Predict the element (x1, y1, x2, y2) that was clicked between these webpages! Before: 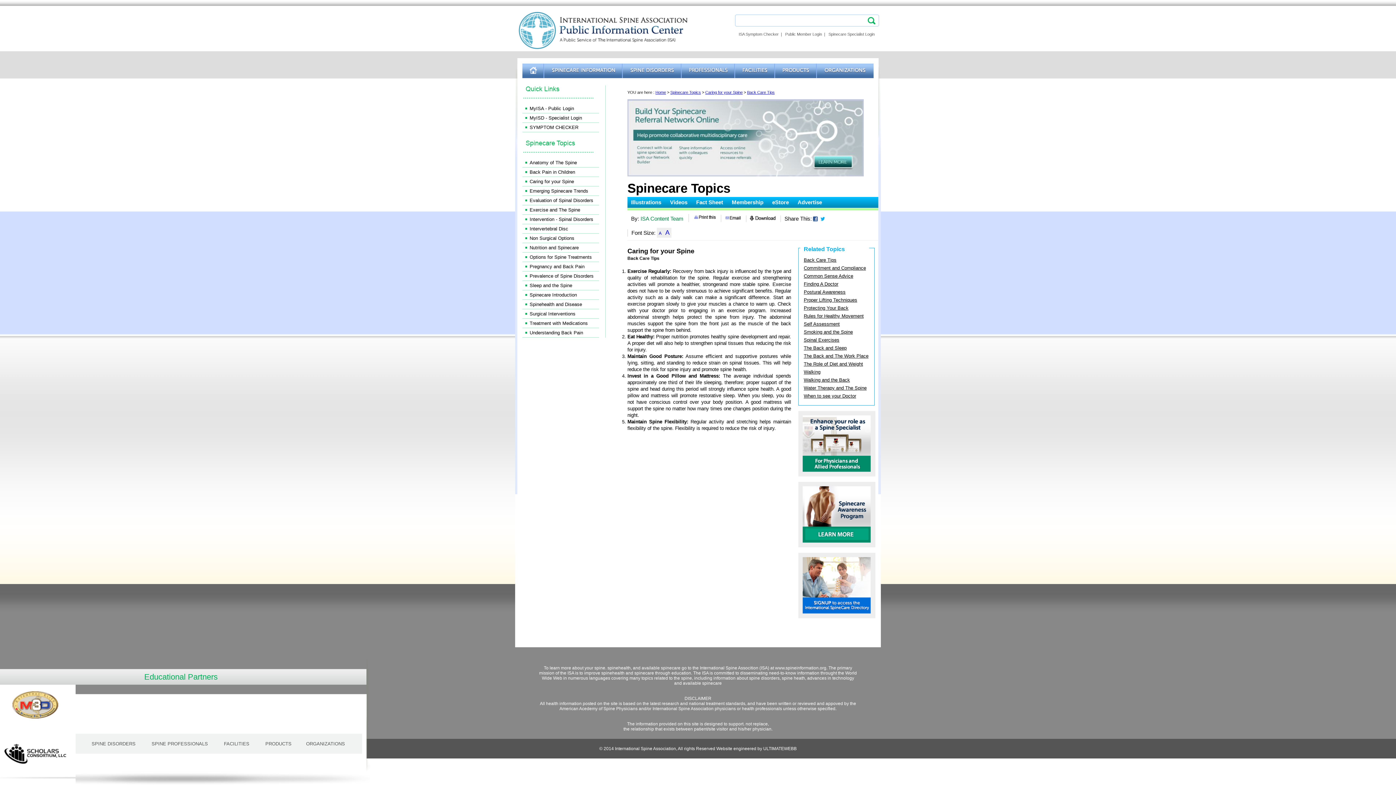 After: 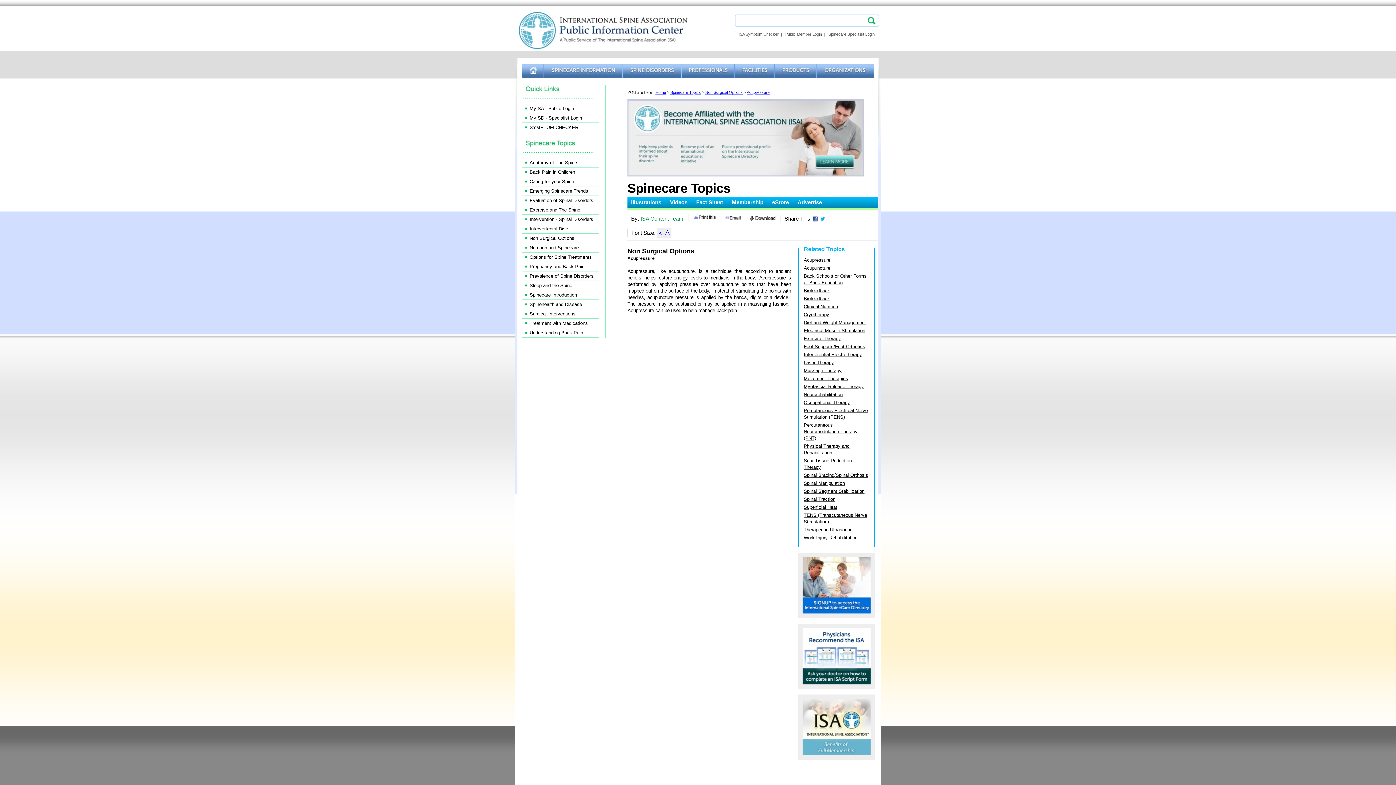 Action: label: Non Surgical Options bbox: (522, 235, 574, 241)